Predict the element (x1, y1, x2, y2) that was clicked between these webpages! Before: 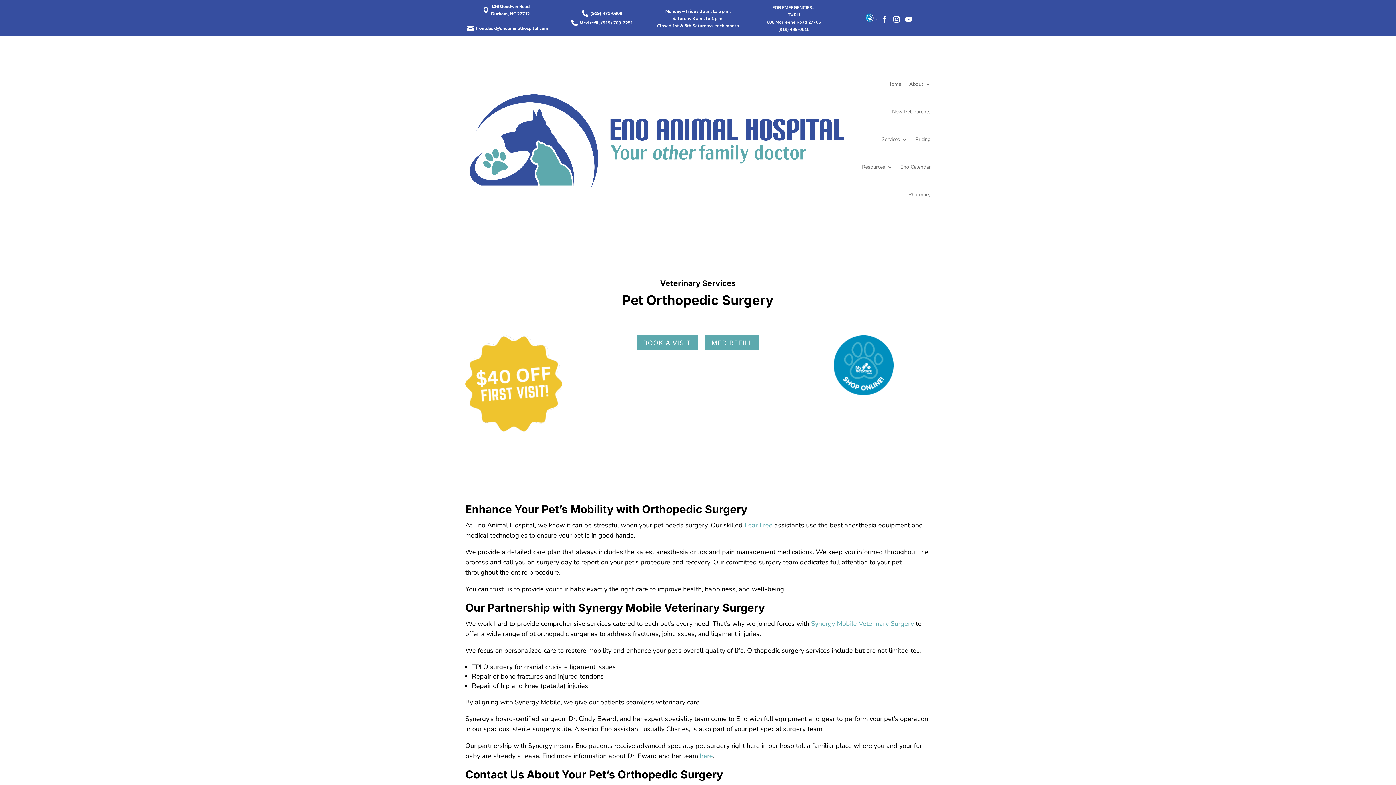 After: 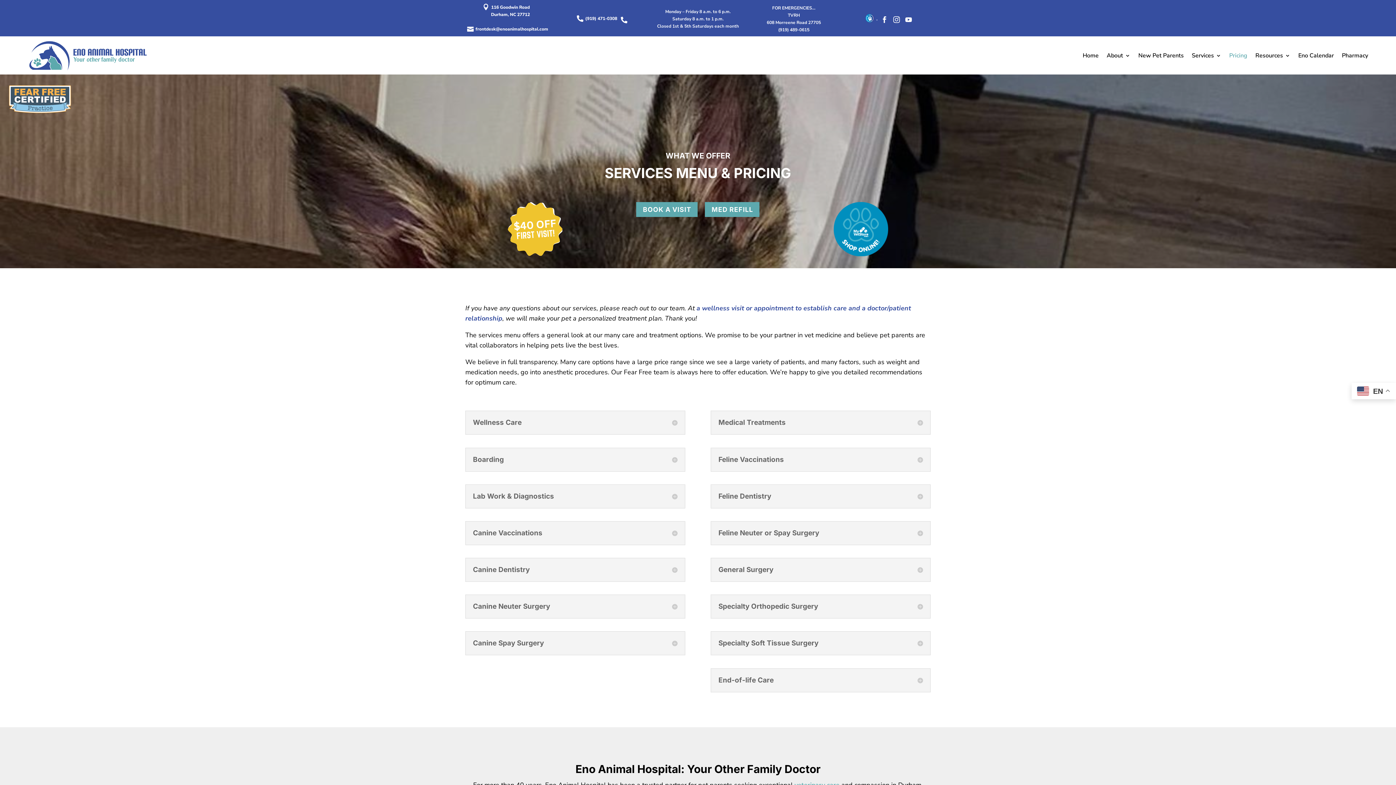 Action: label: Pricing bbox: (915, 125, 930, 153)